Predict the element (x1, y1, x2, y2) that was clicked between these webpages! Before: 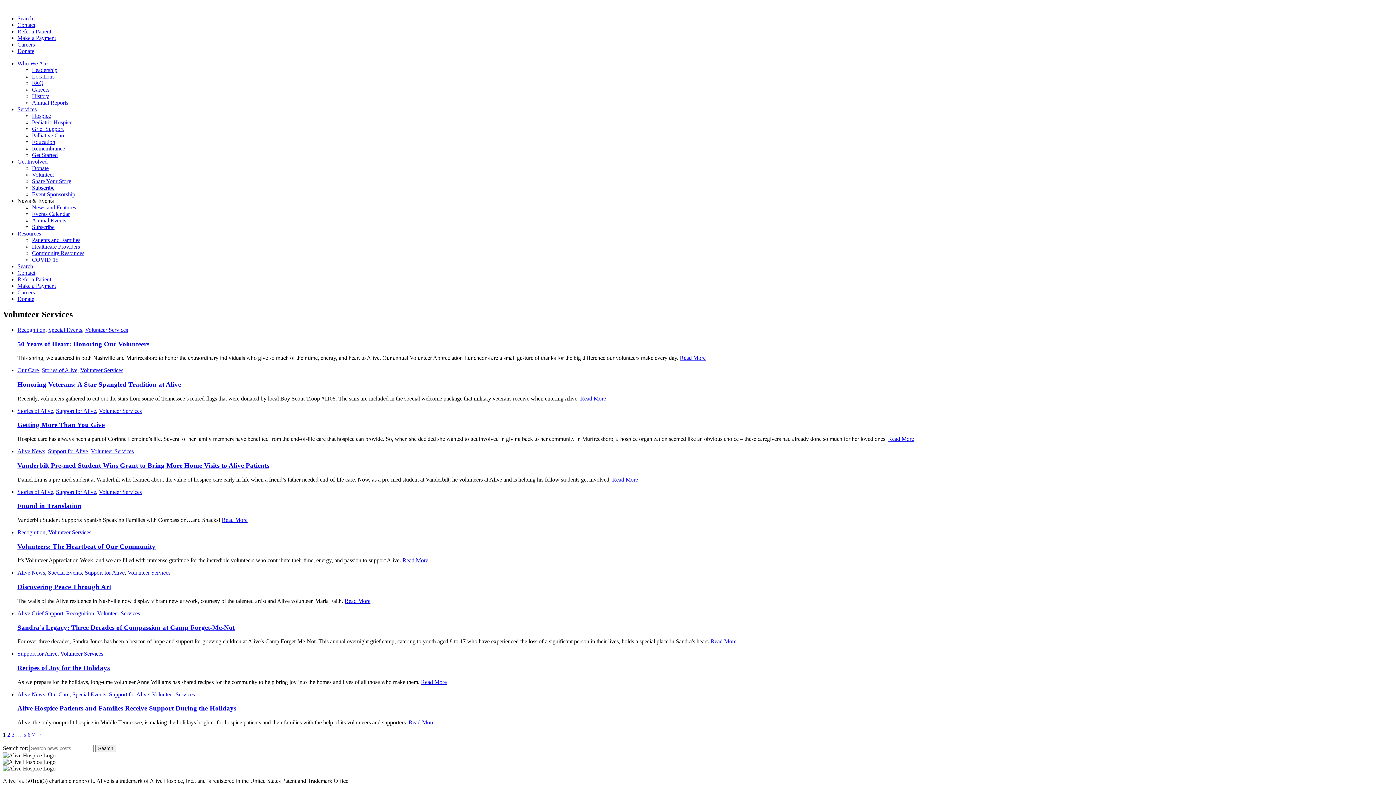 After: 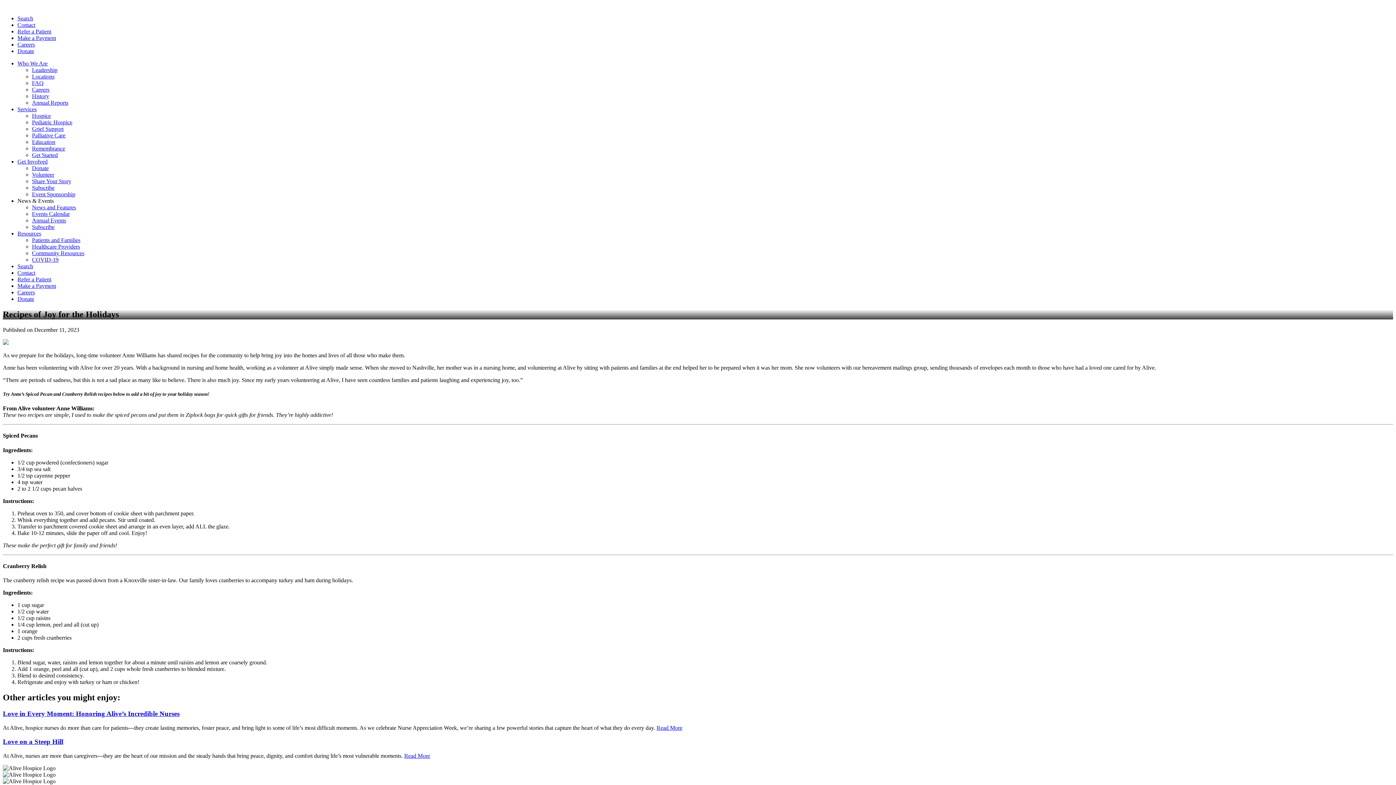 Action: bbox: (17, 664, 109, 672) label: Recipes of Joy for the Holidays